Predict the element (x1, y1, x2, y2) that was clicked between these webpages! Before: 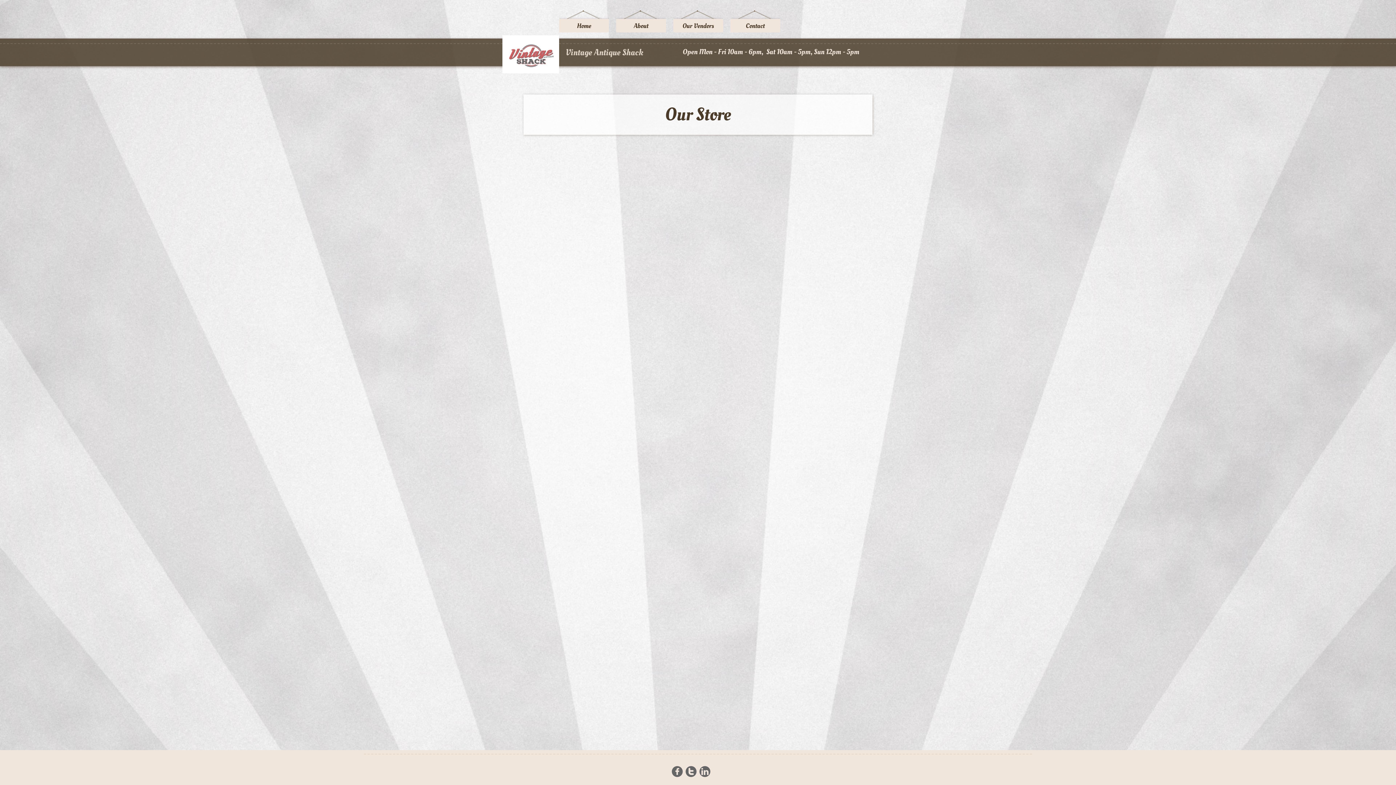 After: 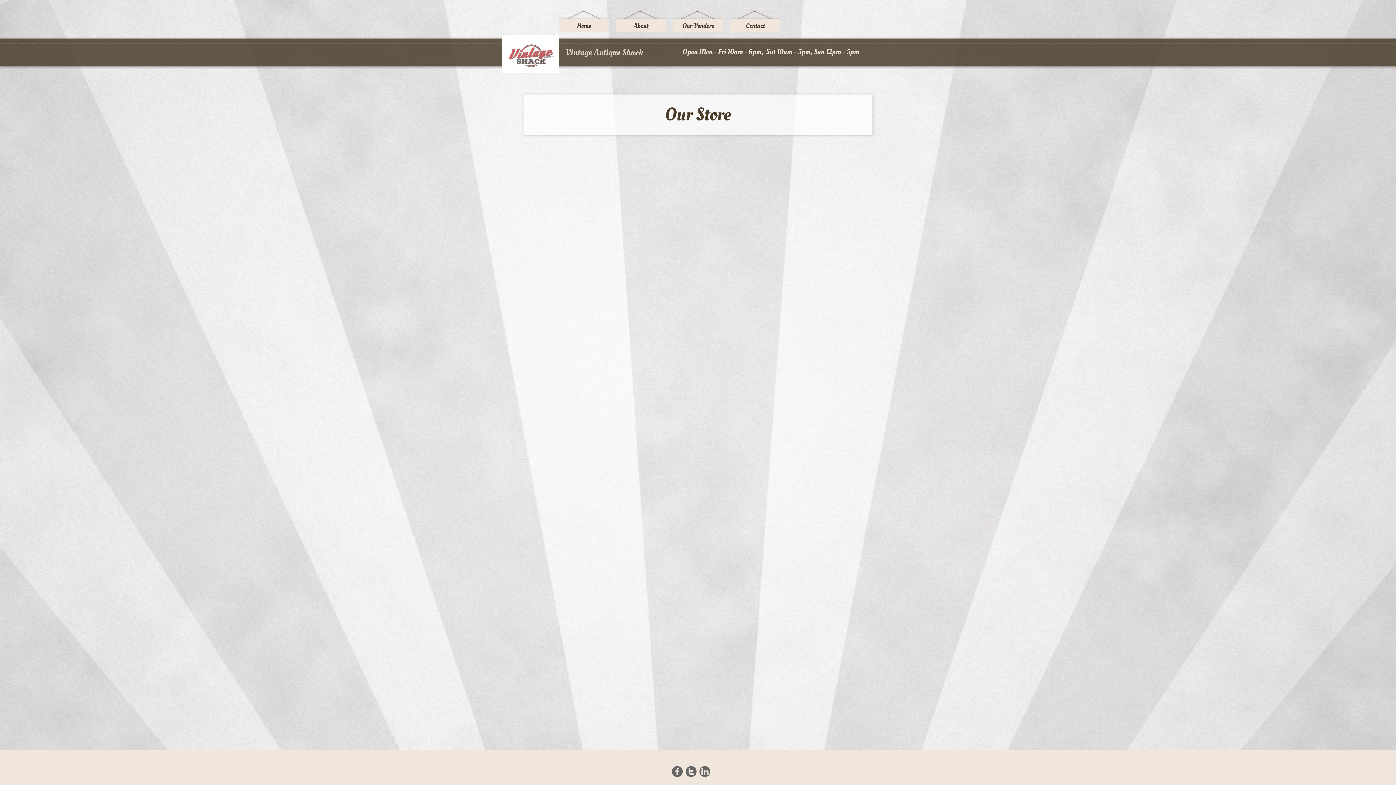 Action: label:  bbox: (699, 766, 710, 777)